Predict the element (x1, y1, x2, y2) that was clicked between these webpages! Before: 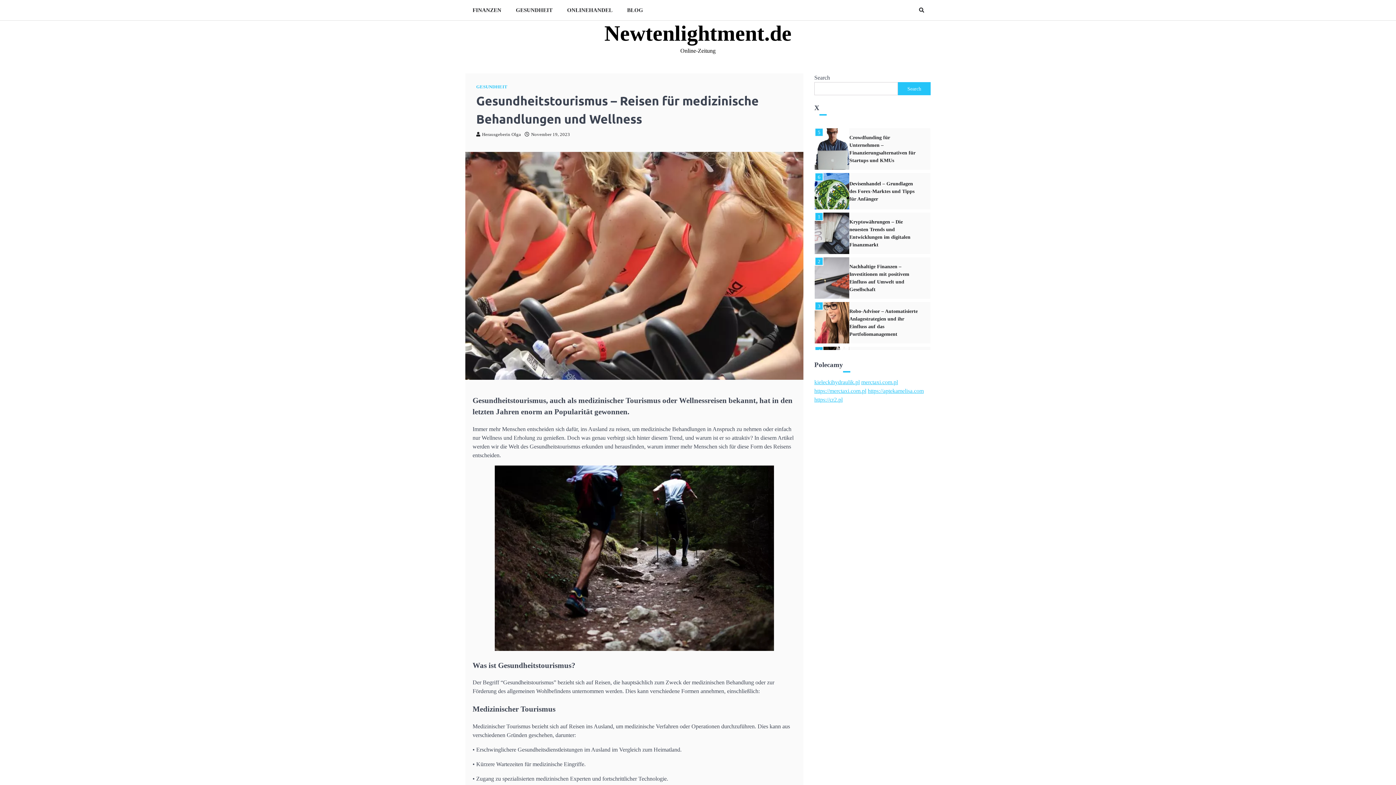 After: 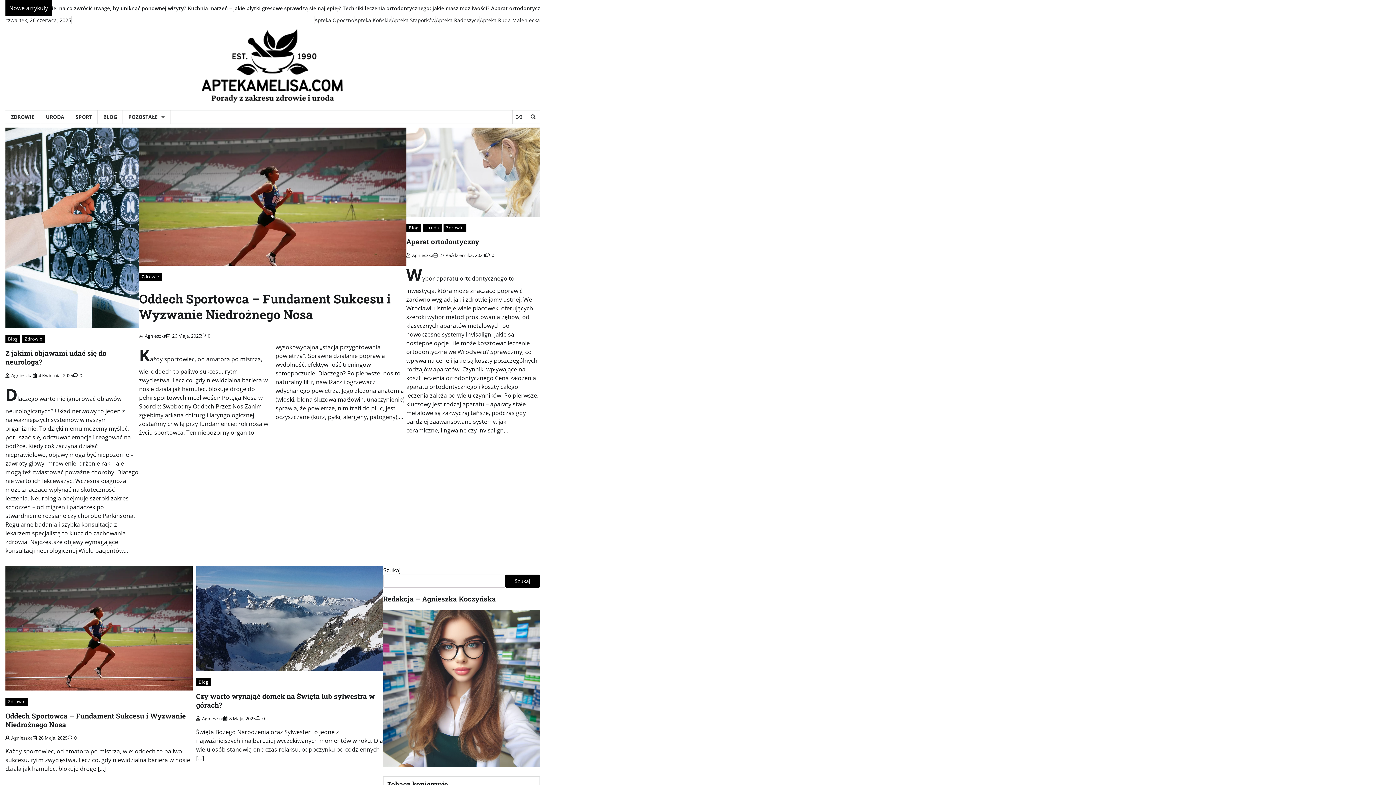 Action: bbox: (868, 388, 924, 394) label: https://aptekamelisa.com